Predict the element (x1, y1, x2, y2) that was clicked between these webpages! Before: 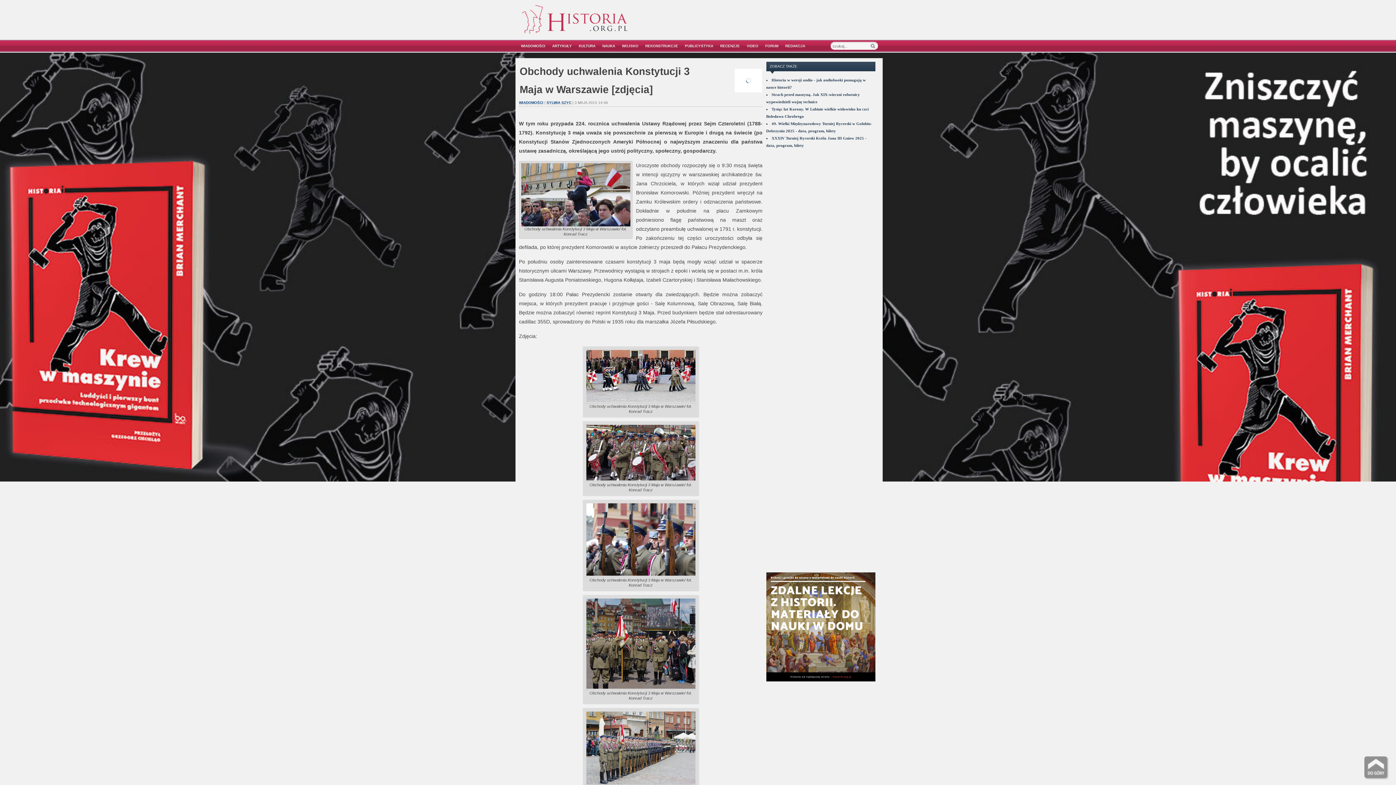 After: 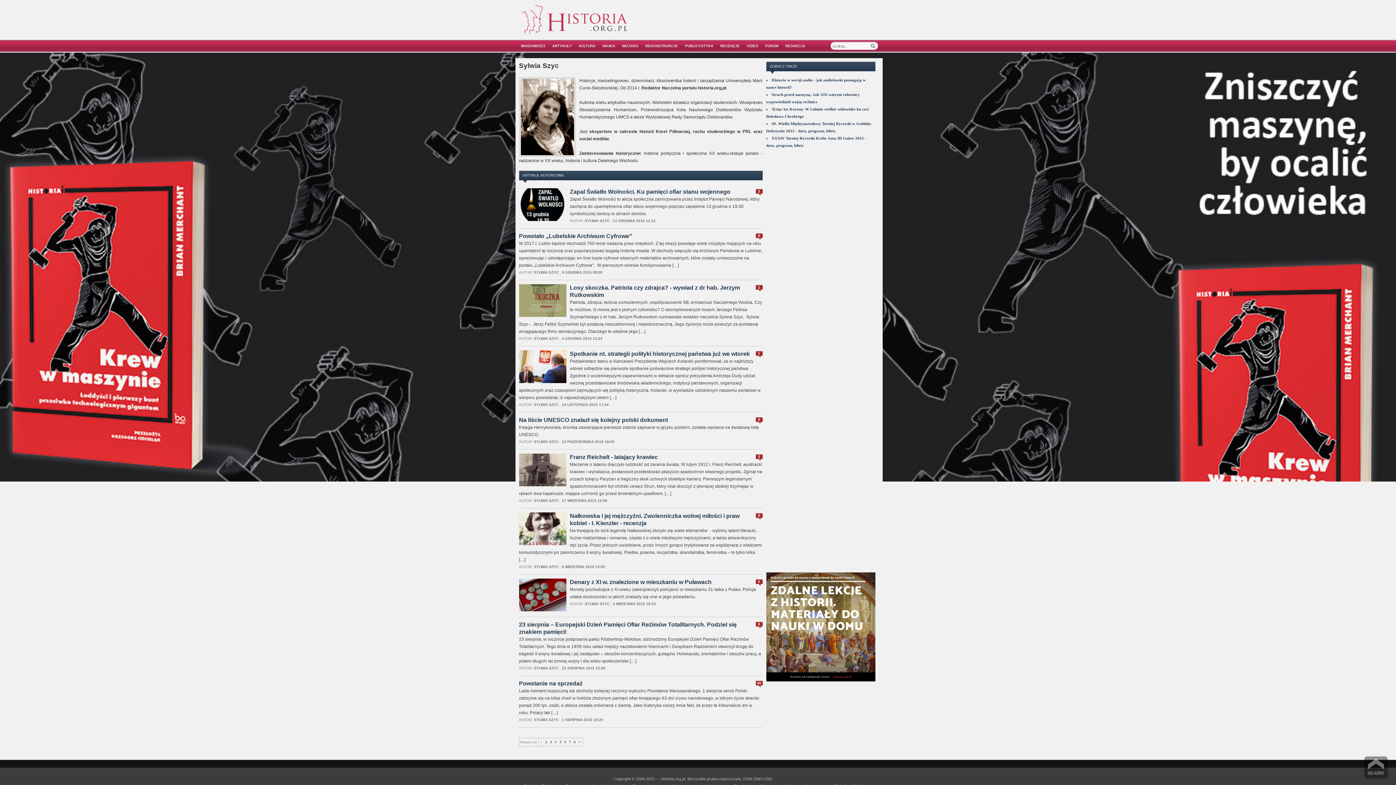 Action: label: SYLWIA SZYC bbox: (546, 100, 571, 105)